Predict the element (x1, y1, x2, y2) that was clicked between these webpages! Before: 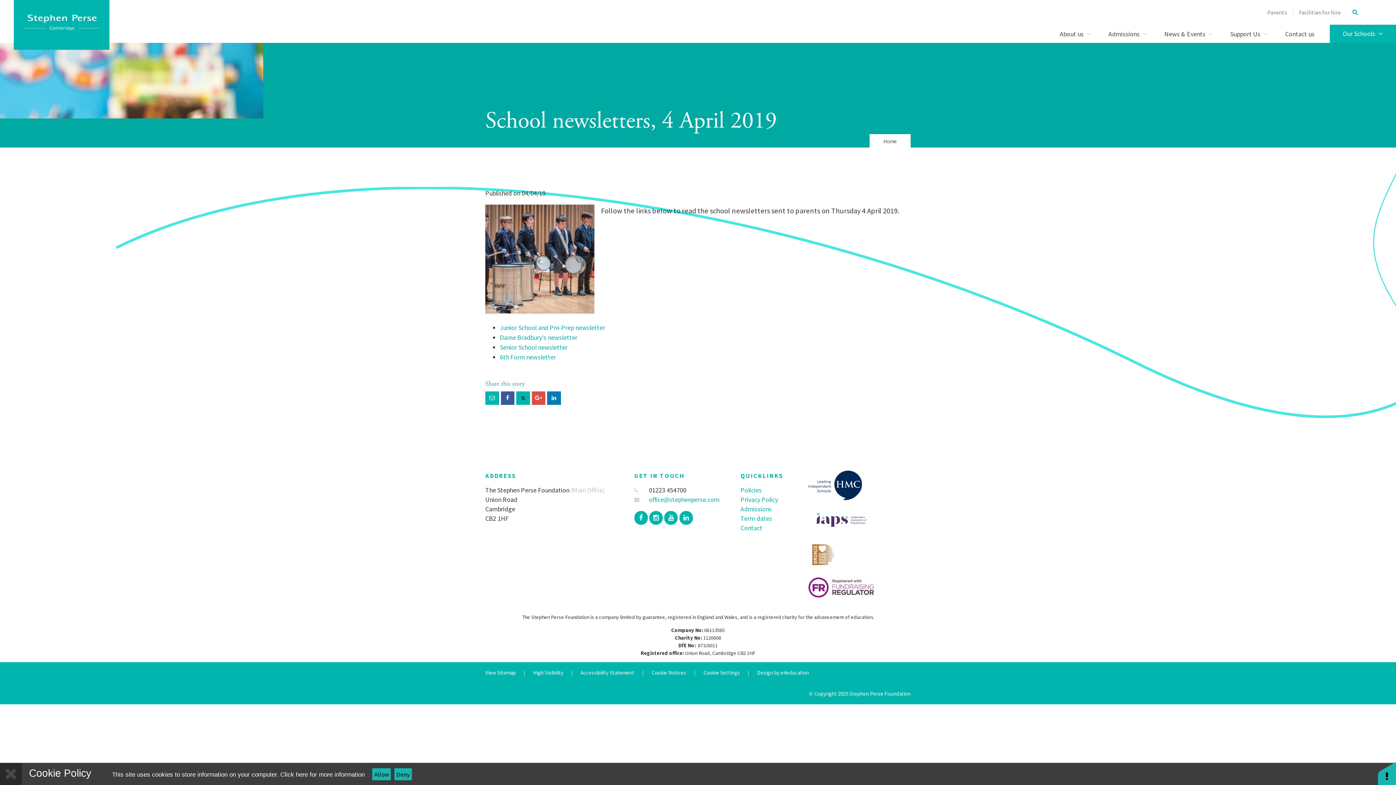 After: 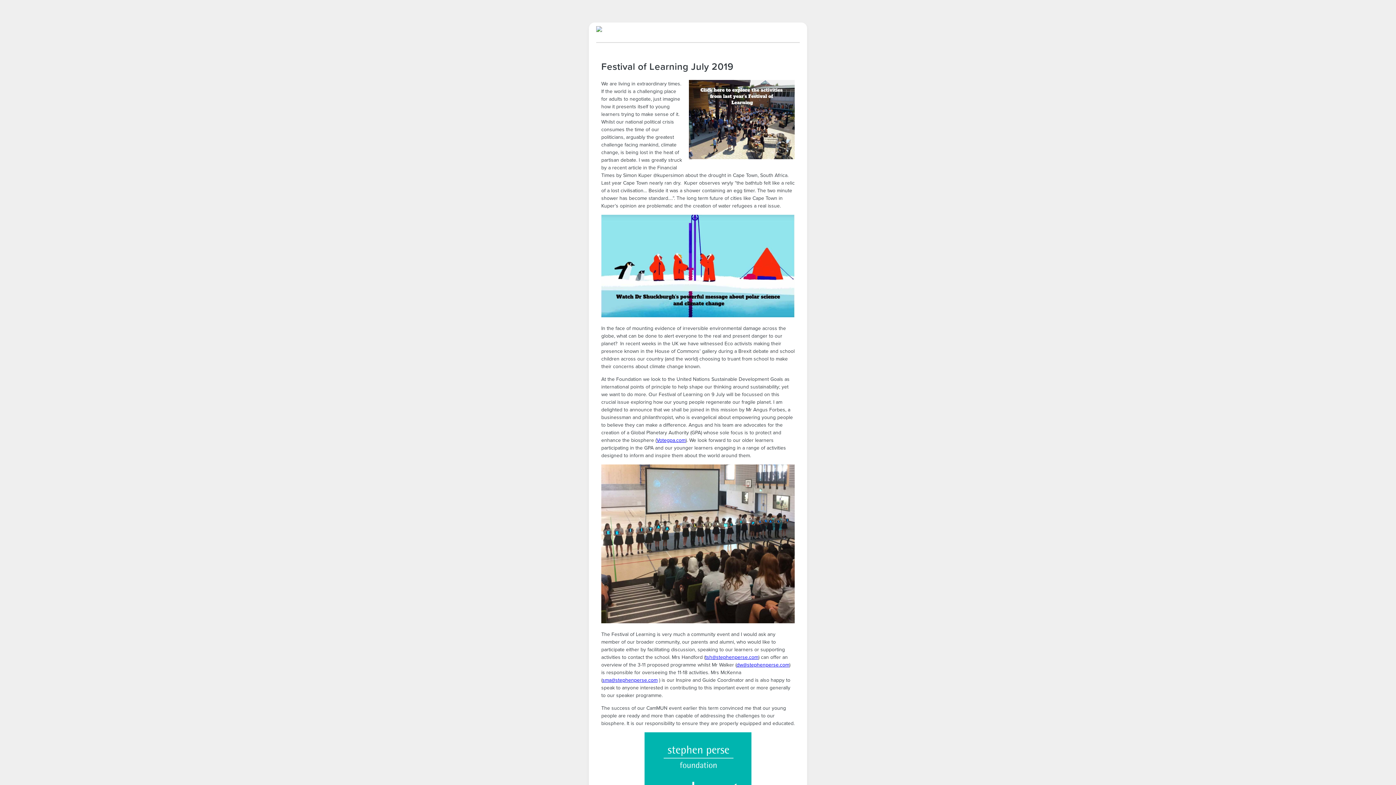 Action: label: 6th Form newsletter bbox: (500, 353, 556, 361)